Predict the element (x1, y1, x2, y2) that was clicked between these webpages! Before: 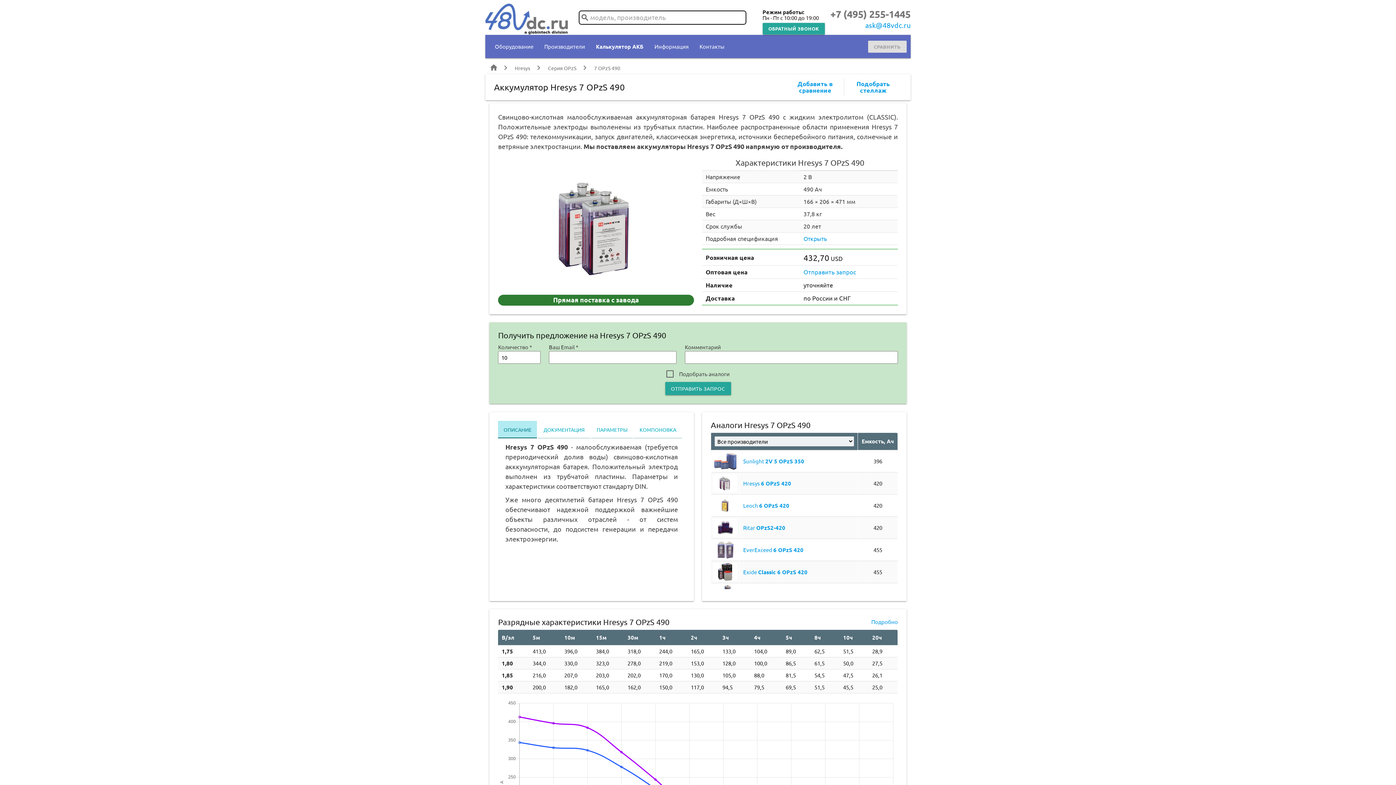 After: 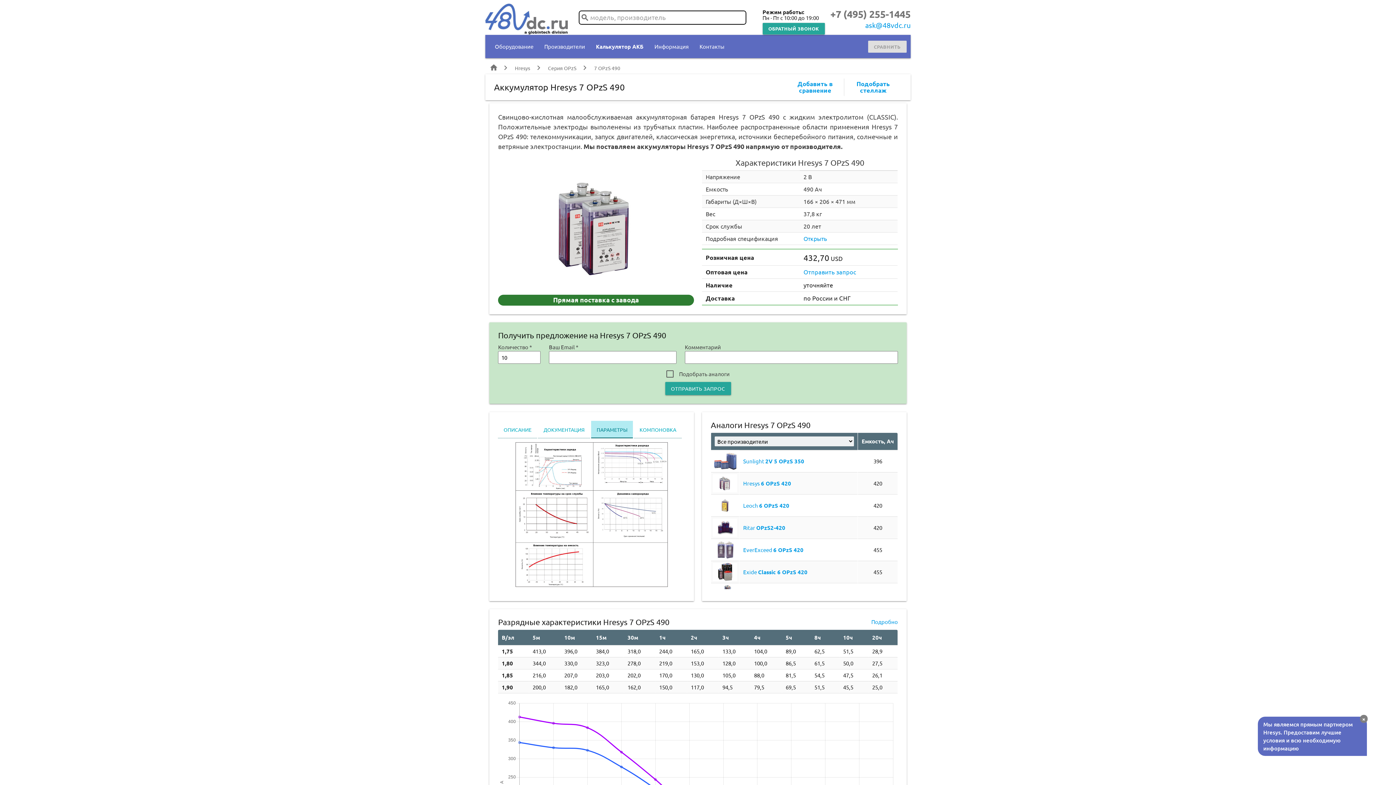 Action: bbox: (591, 420, 633, 438) label: ПАРАМЕТРЫ